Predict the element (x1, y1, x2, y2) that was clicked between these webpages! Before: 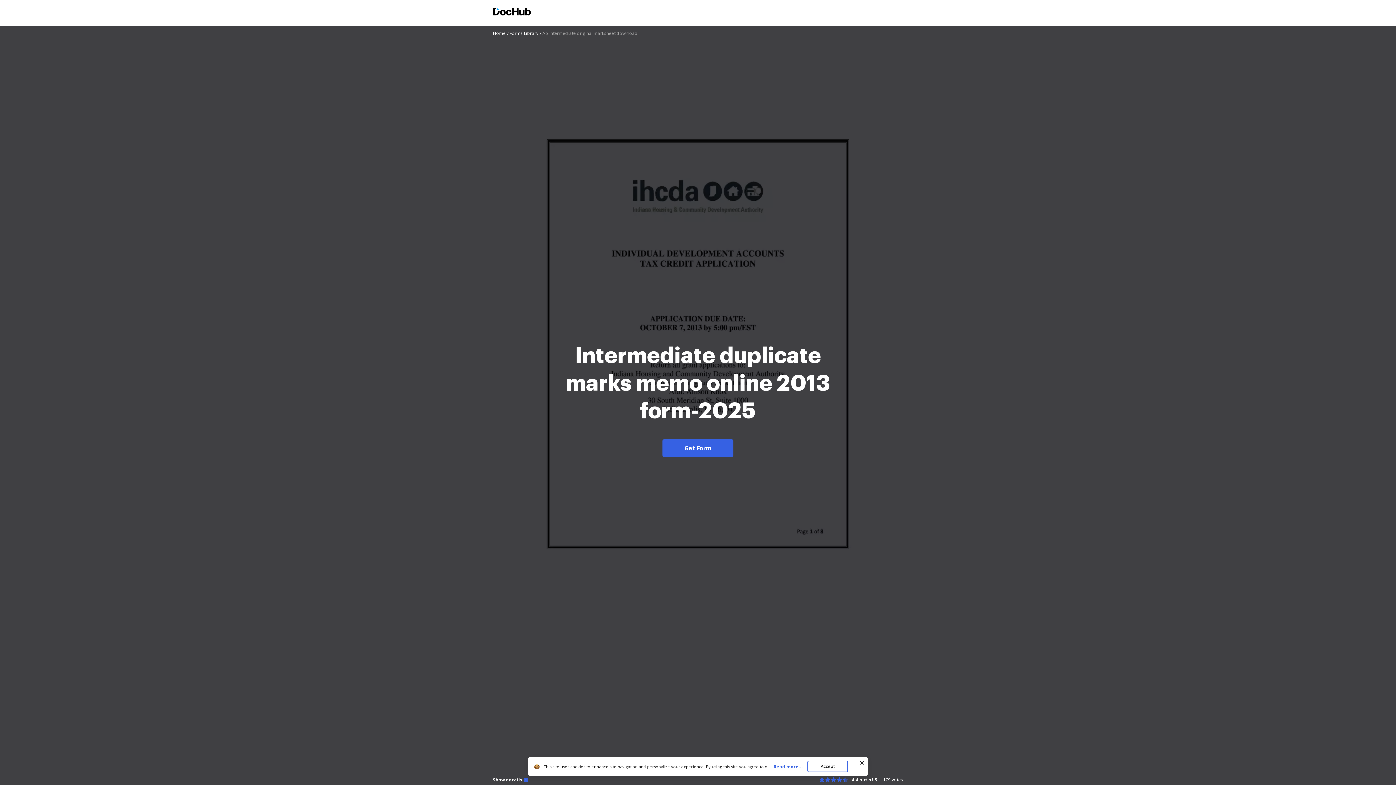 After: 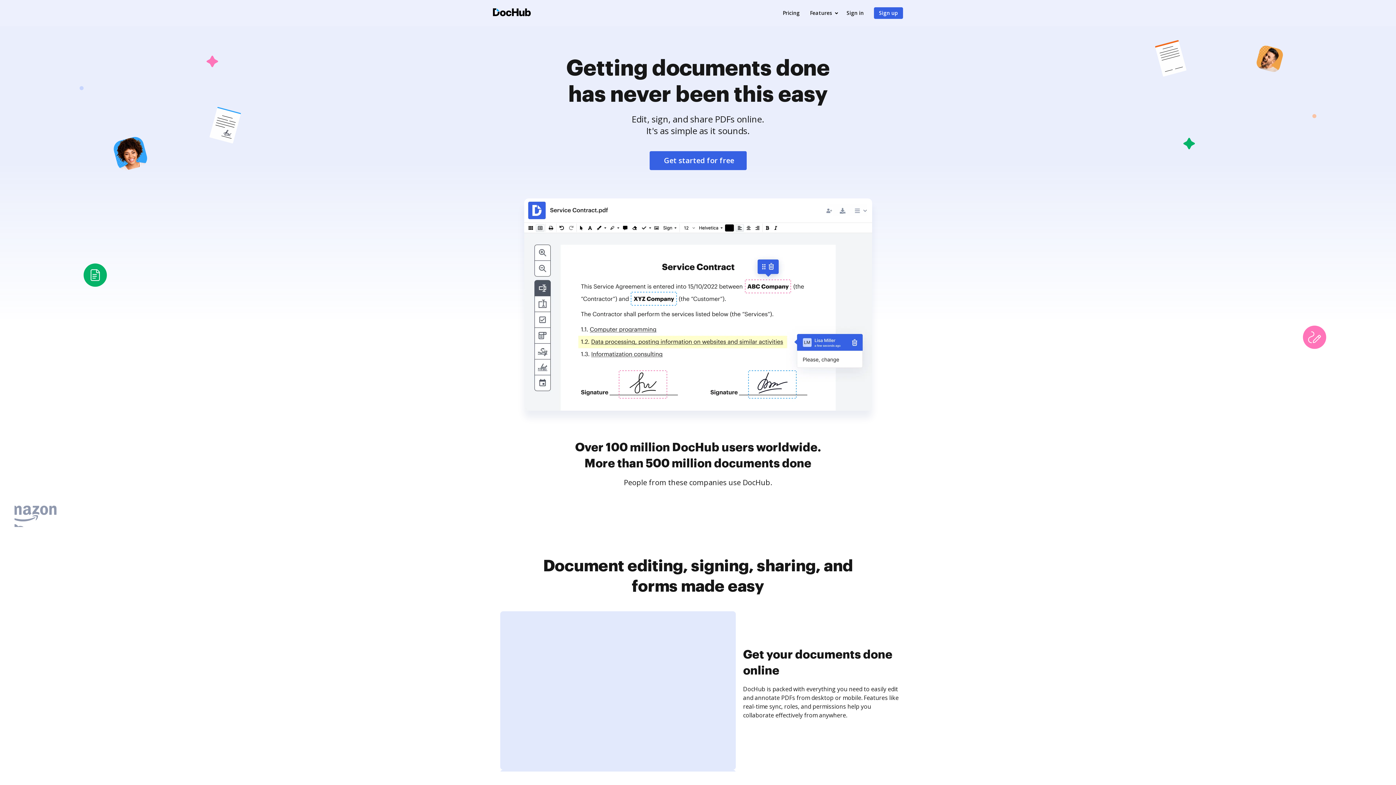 Action: bbox: (493, 30, 508, 36) label: Home